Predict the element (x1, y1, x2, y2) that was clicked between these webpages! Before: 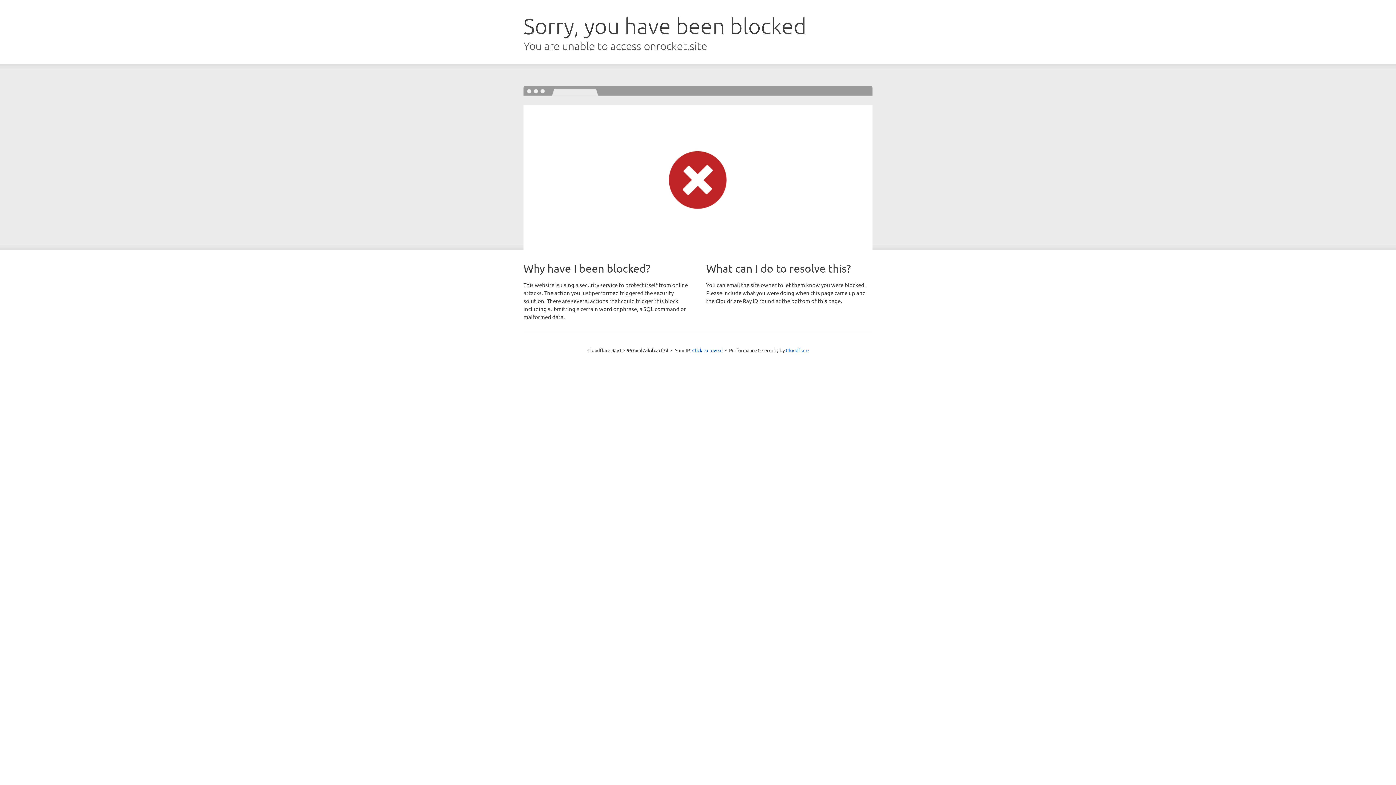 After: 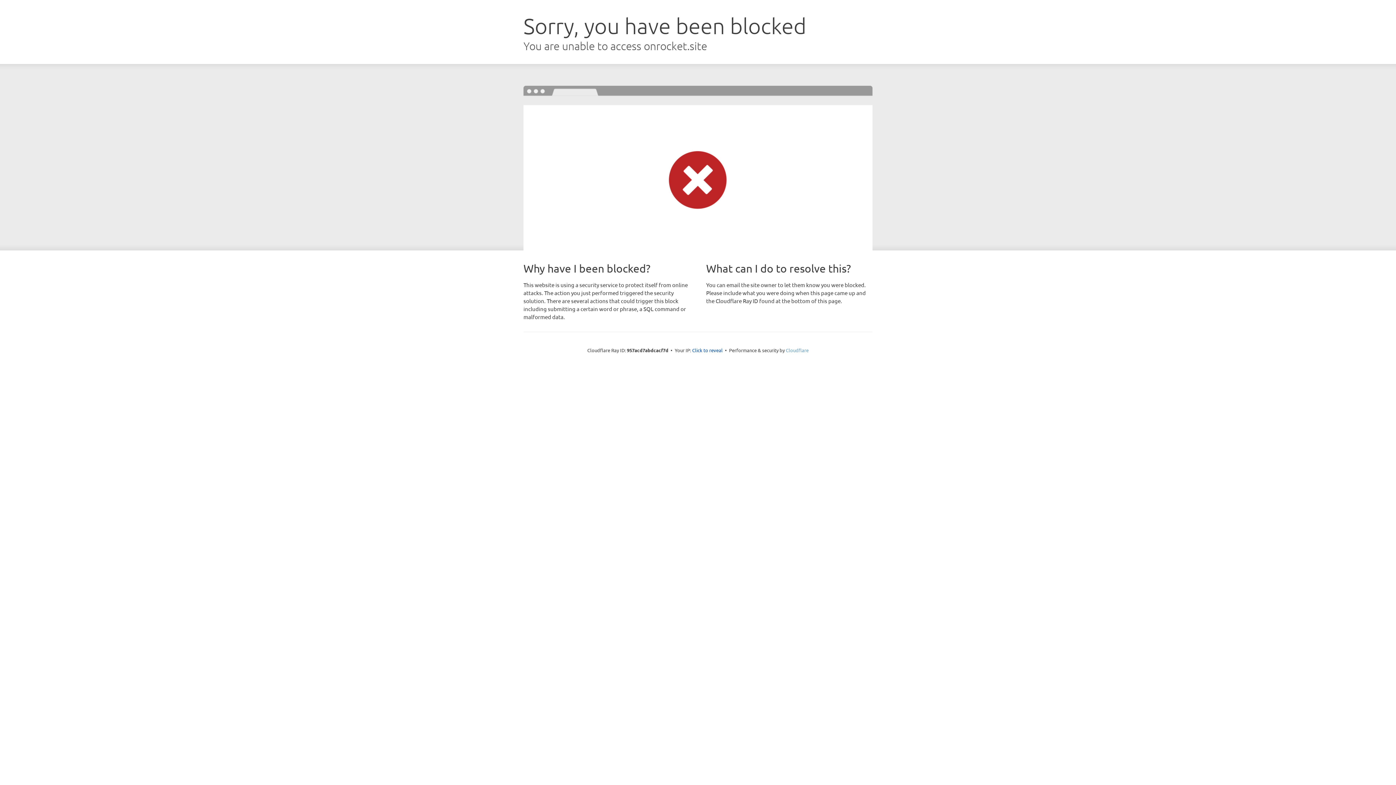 Action: bbox: (786, 347, 808, 353) label: Cloudflare